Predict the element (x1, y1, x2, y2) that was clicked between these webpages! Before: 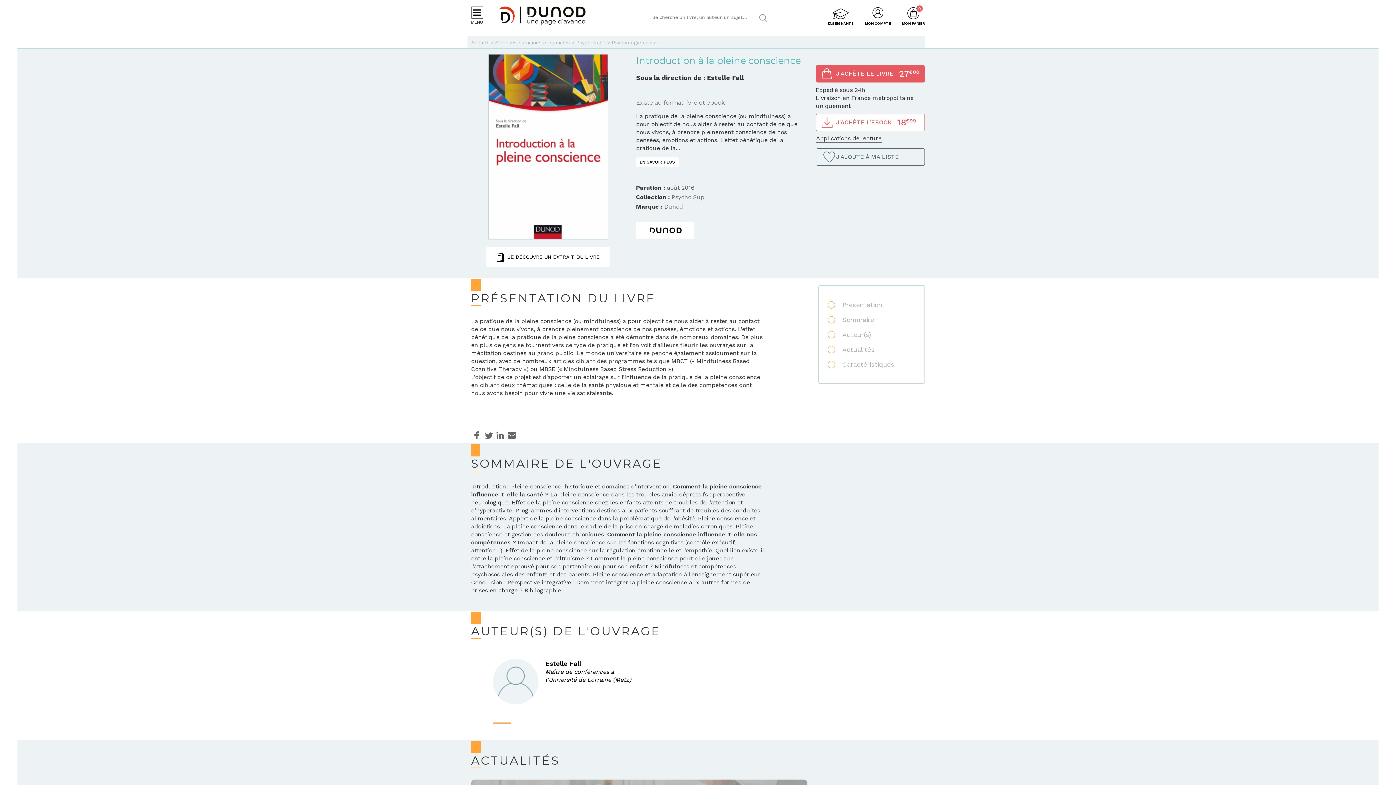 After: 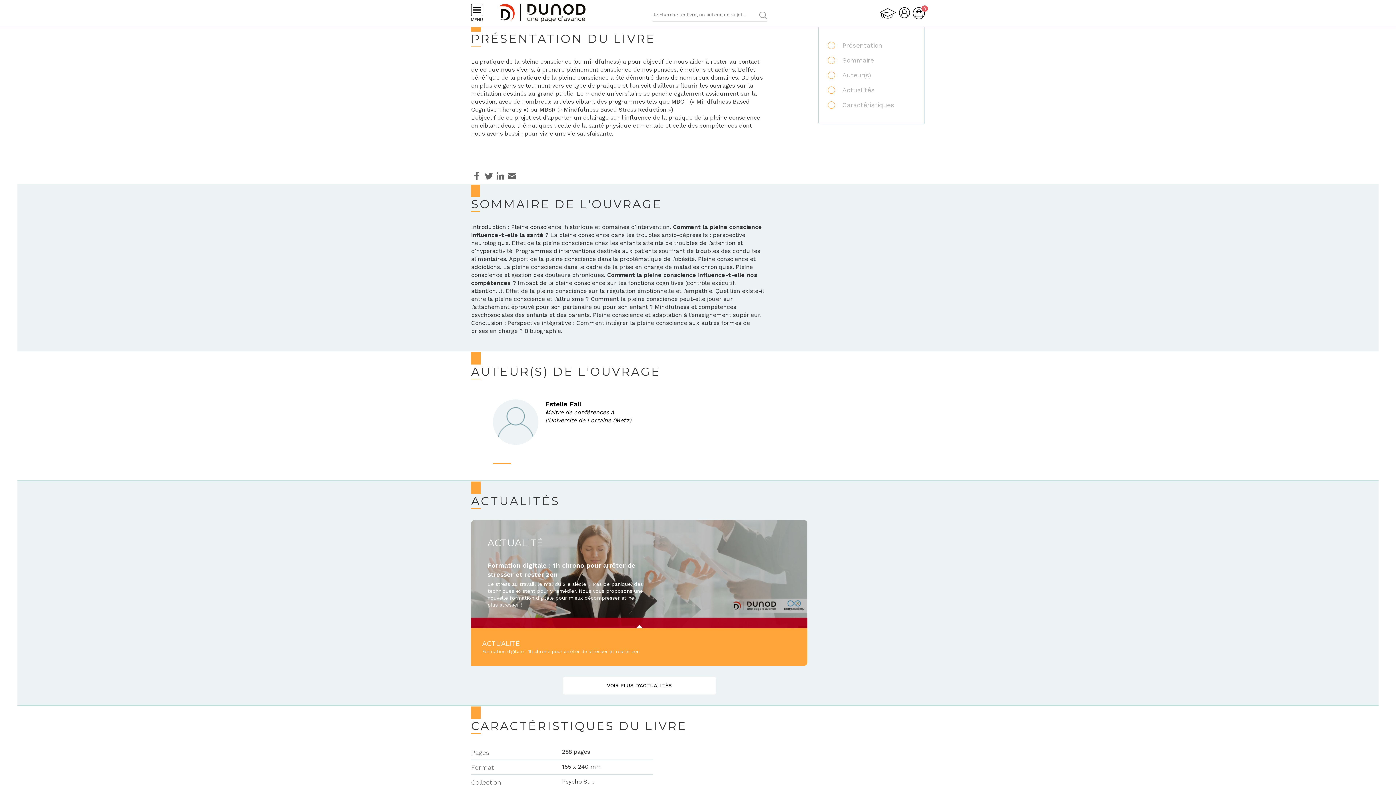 Action: label: EN SAVOIR PLUS bbox: (636, 157, 678, 167)